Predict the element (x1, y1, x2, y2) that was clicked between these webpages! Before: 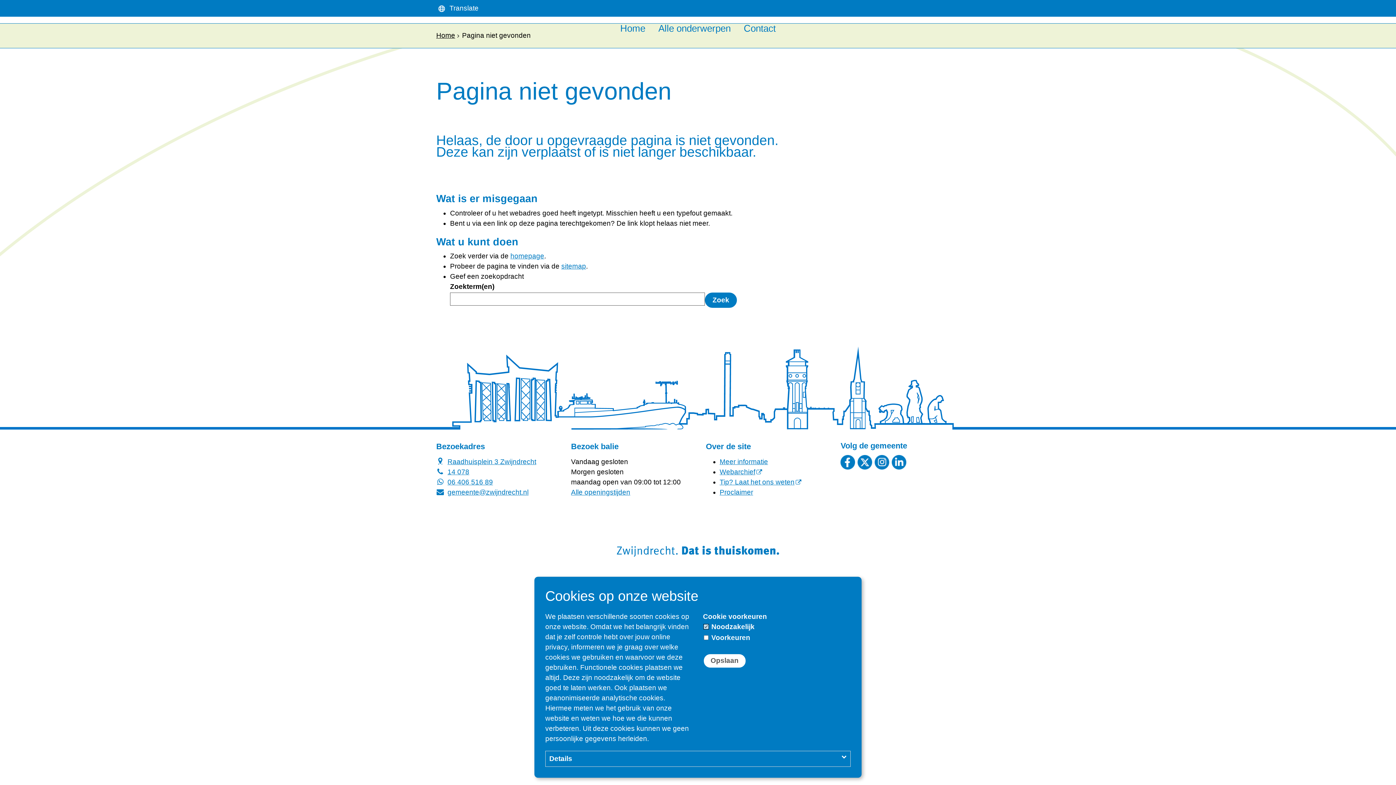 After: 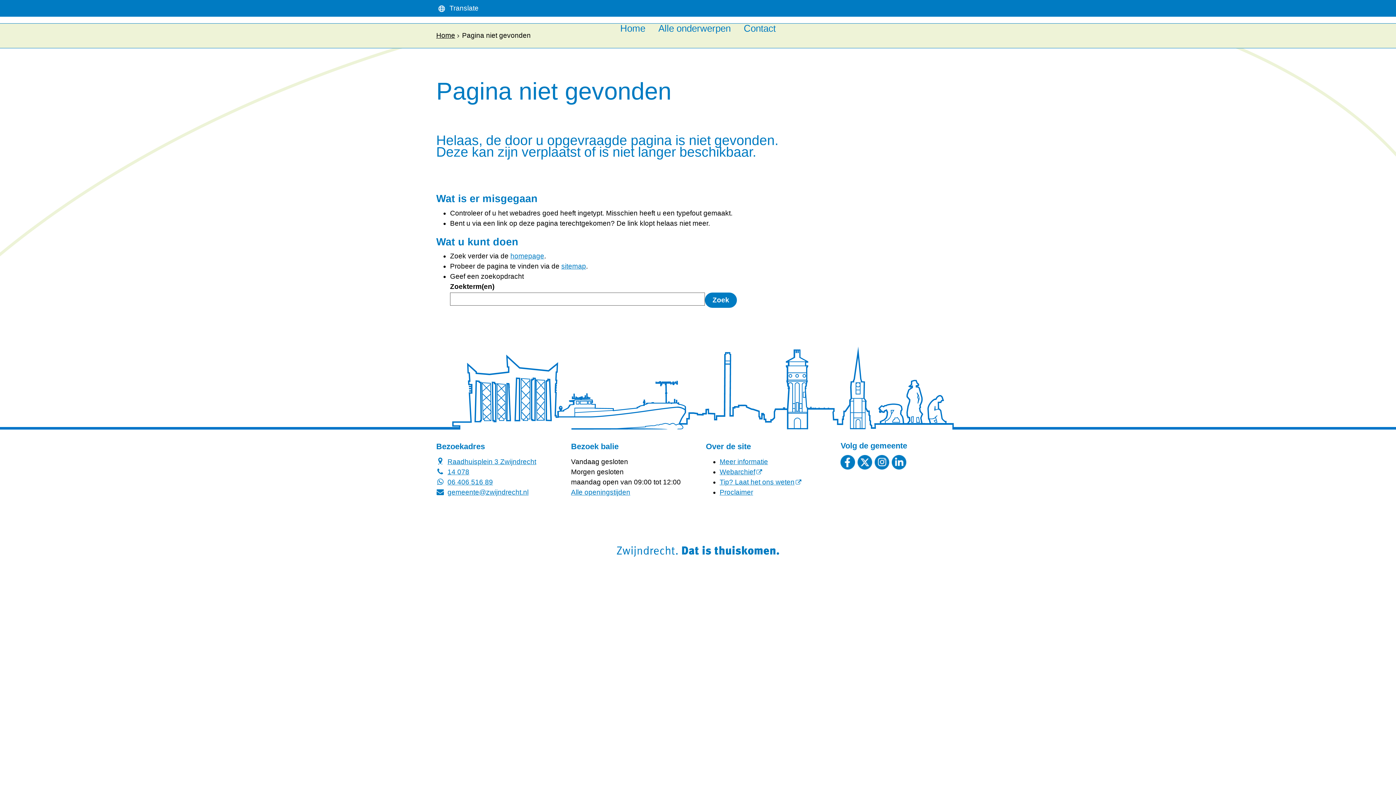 Action: bbox: (703, 653, 746, 668) label: Opslaan